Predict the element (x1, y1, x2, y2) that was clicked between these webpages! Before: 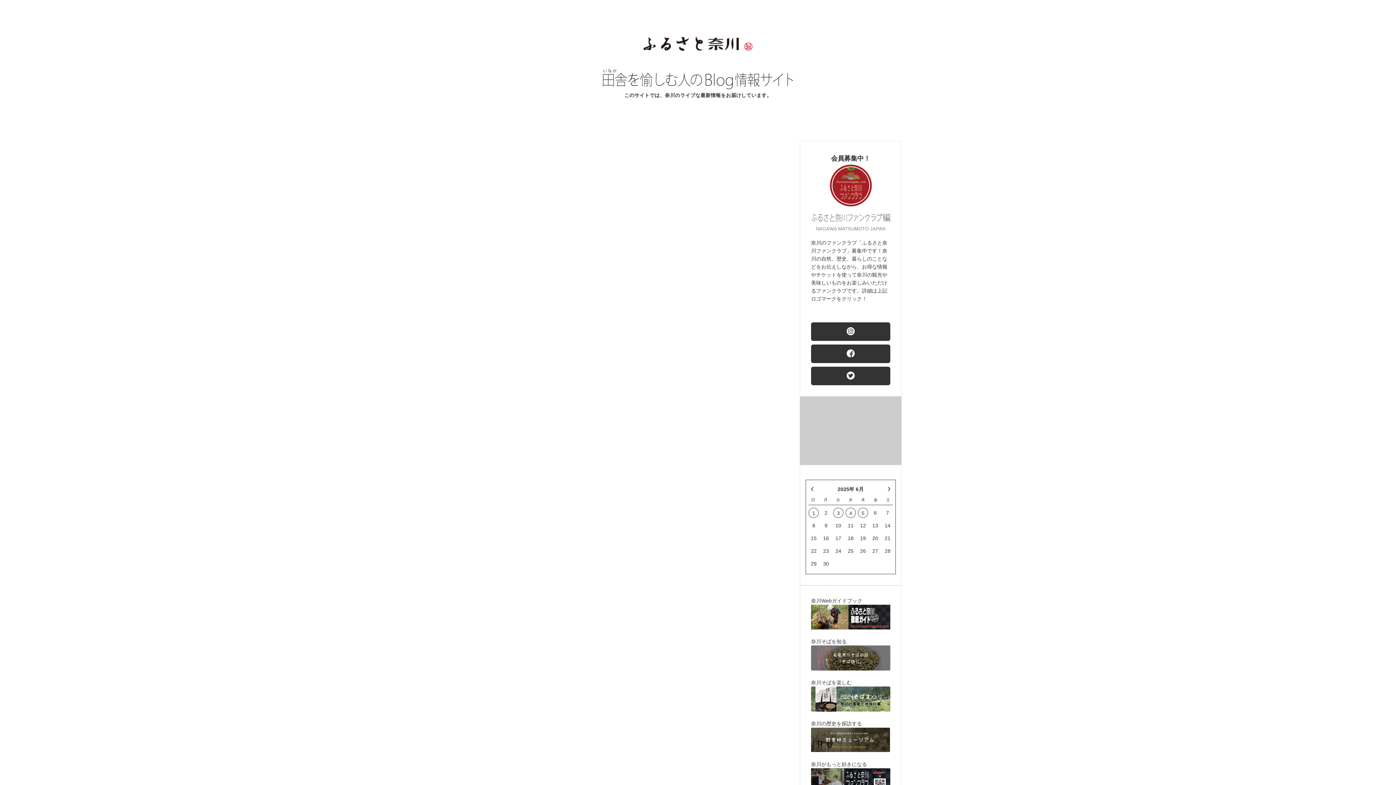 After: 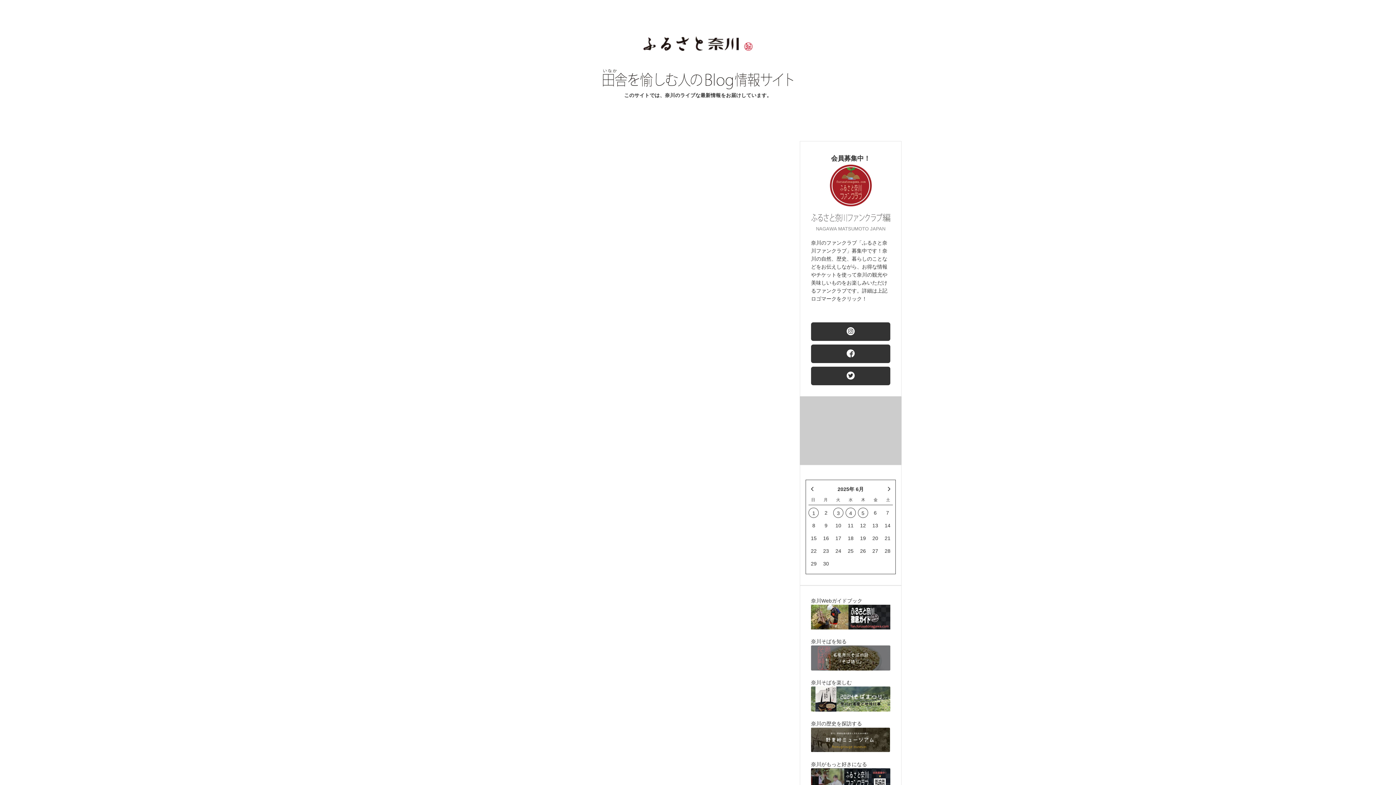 Action: label: 4 bbox: (845, 507, 855, 518)